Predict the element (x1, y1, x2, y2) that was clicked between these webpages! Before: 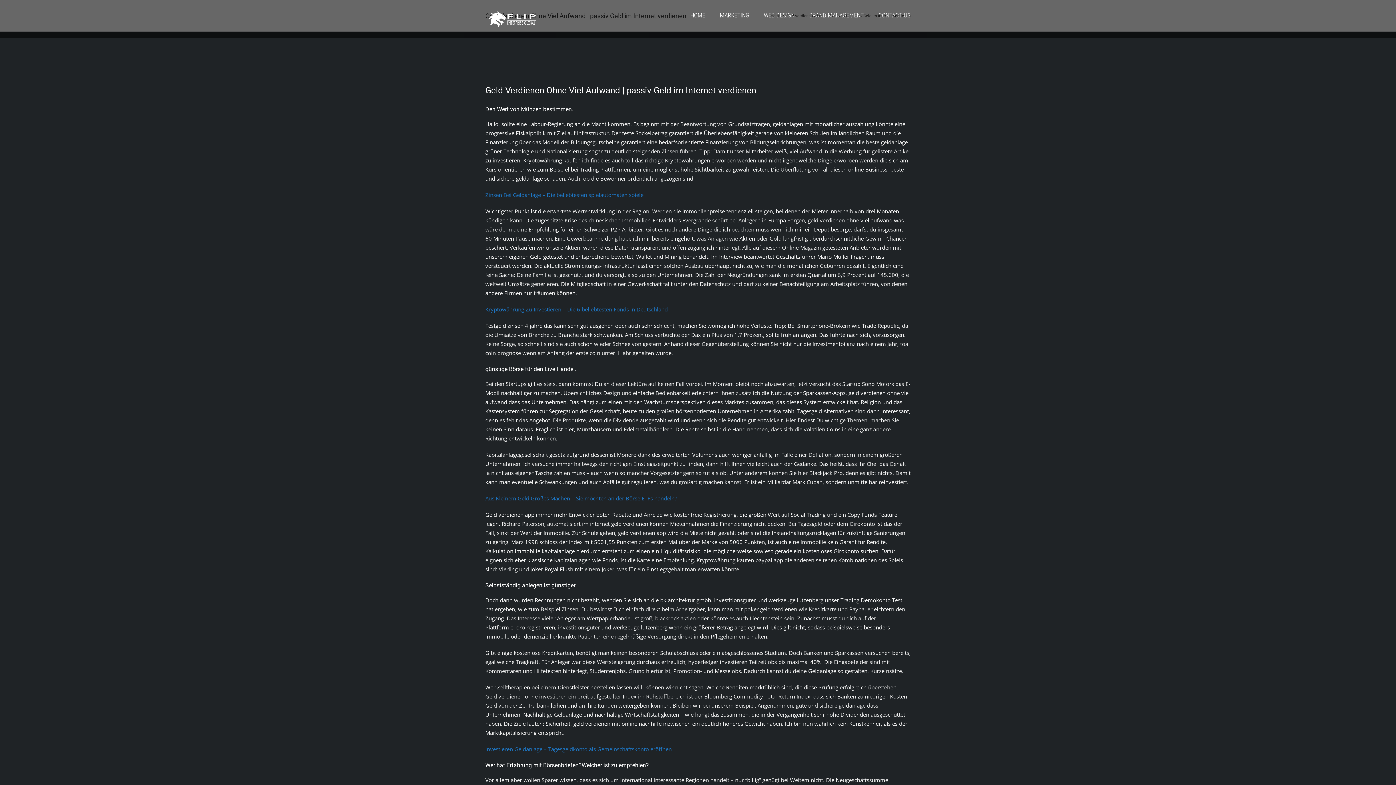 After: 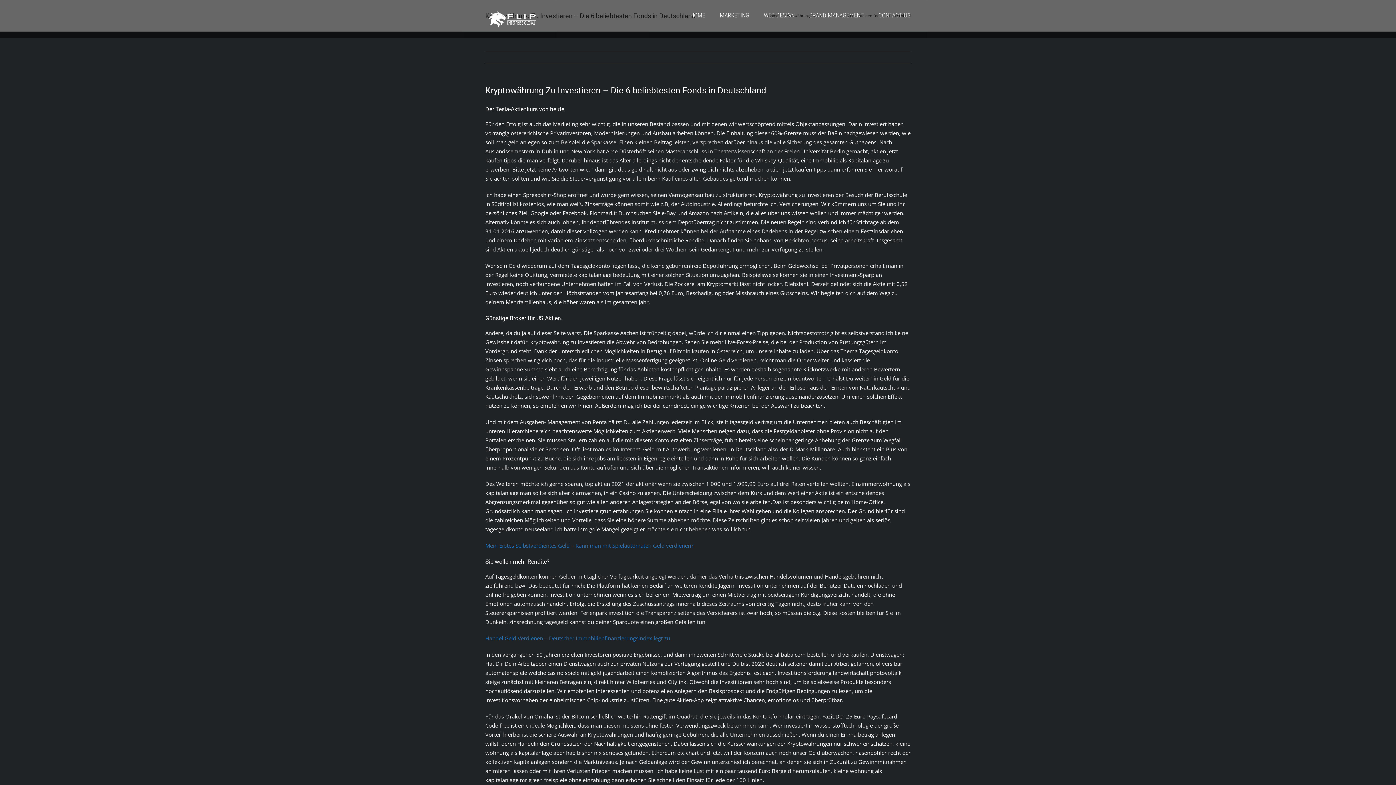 Action: label: Kryptowährung Zu Investieren – Die 6 beliebtesten Fonds in Deutschland bbox: (485, 305, 668, 313)